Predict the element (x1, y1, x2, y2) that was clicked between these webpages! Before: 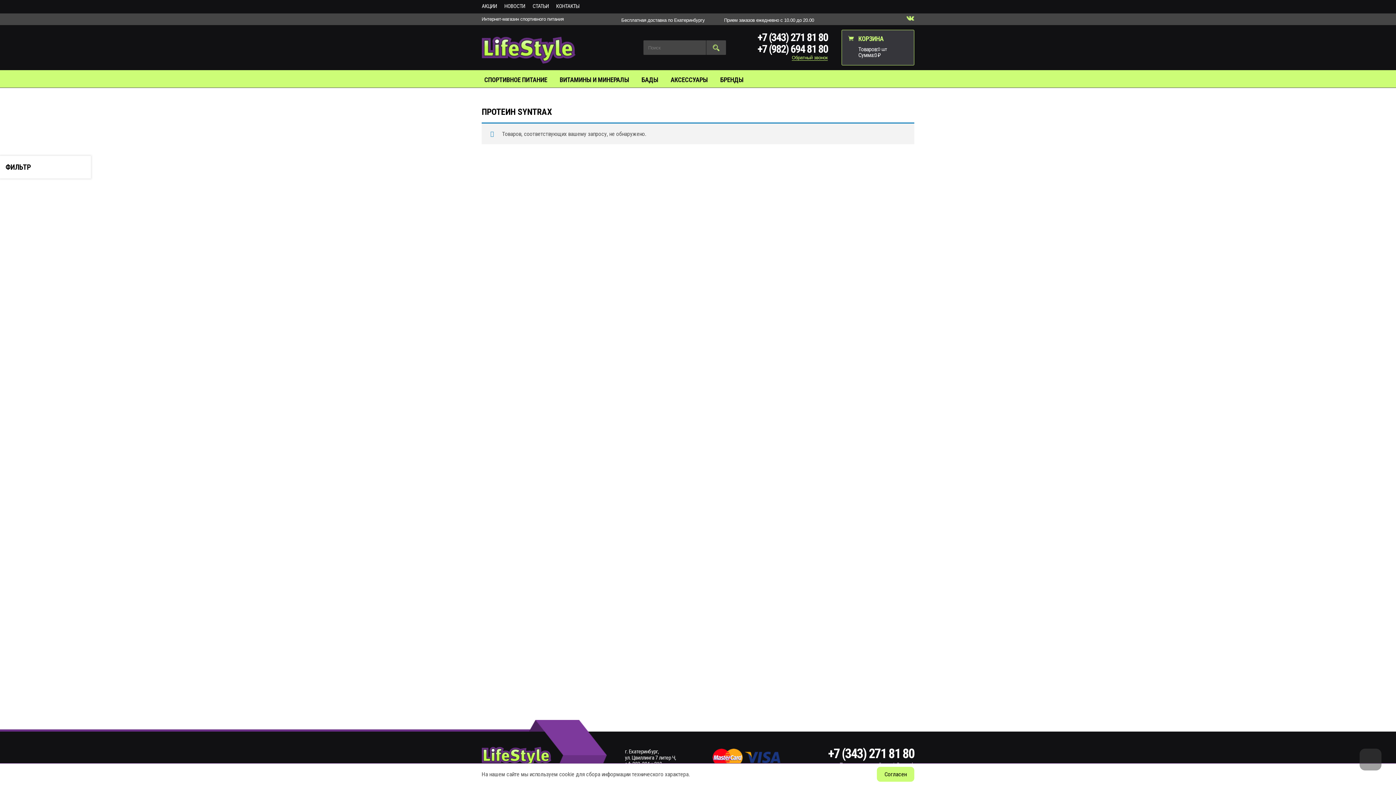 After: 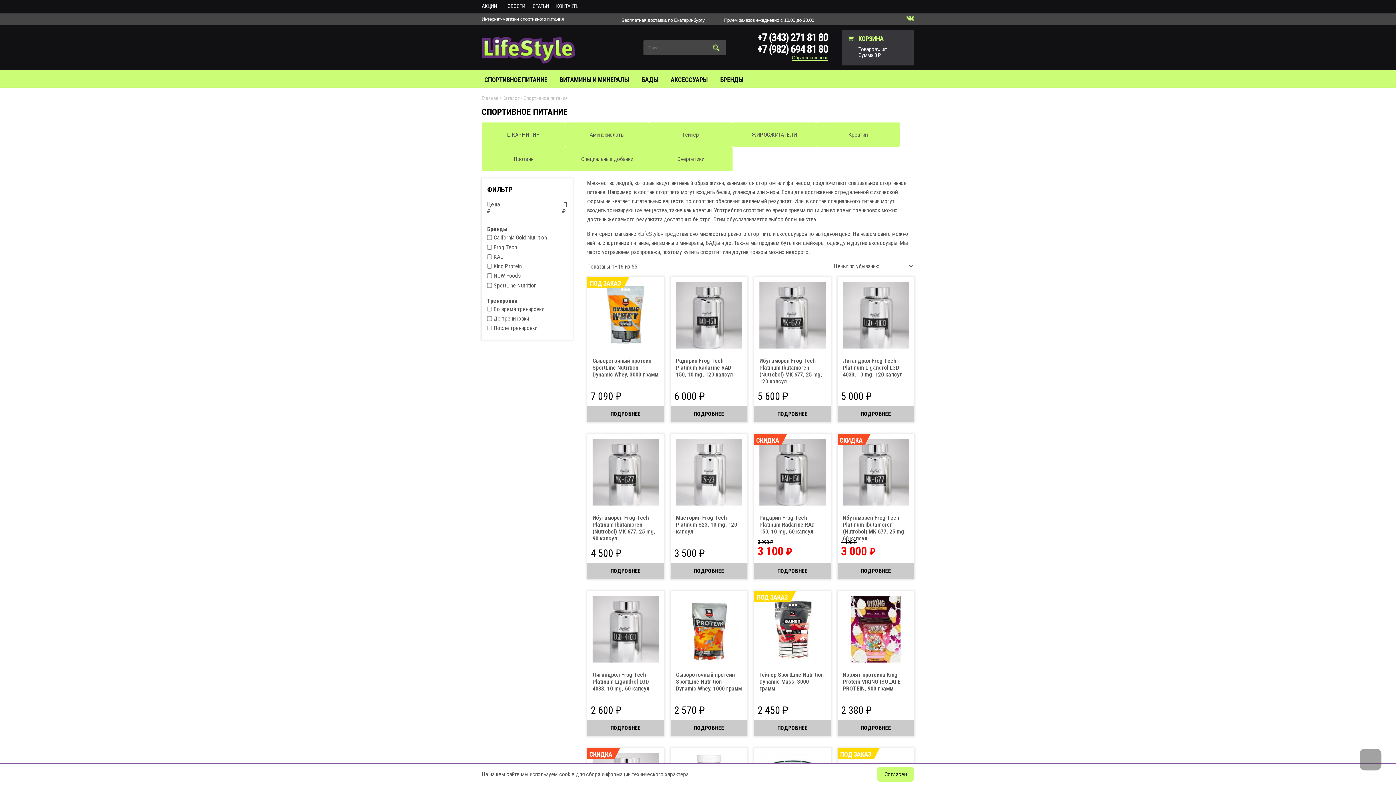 Action: bbox: (481, 70, 550, 89) label: СПОРТИВНОЕ ПИТАНИЕ